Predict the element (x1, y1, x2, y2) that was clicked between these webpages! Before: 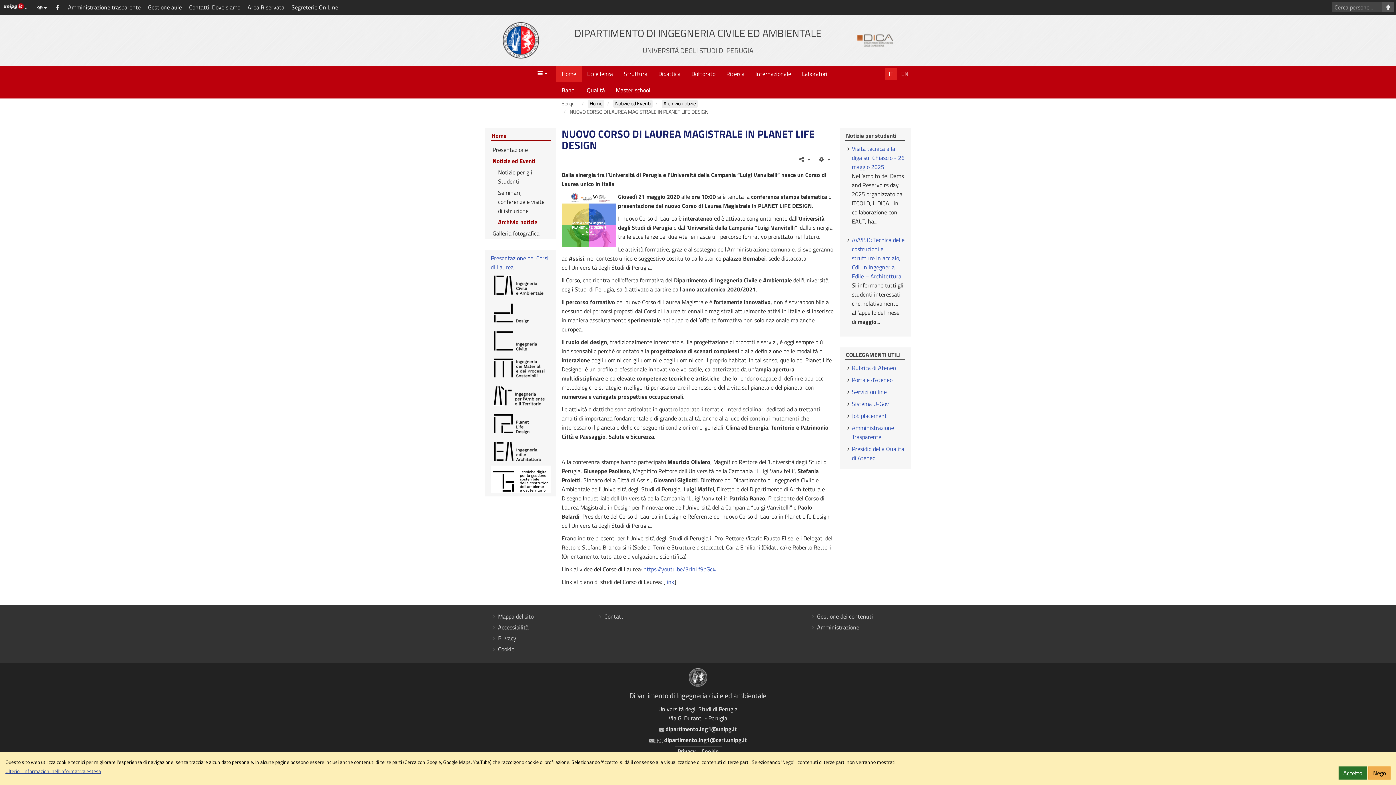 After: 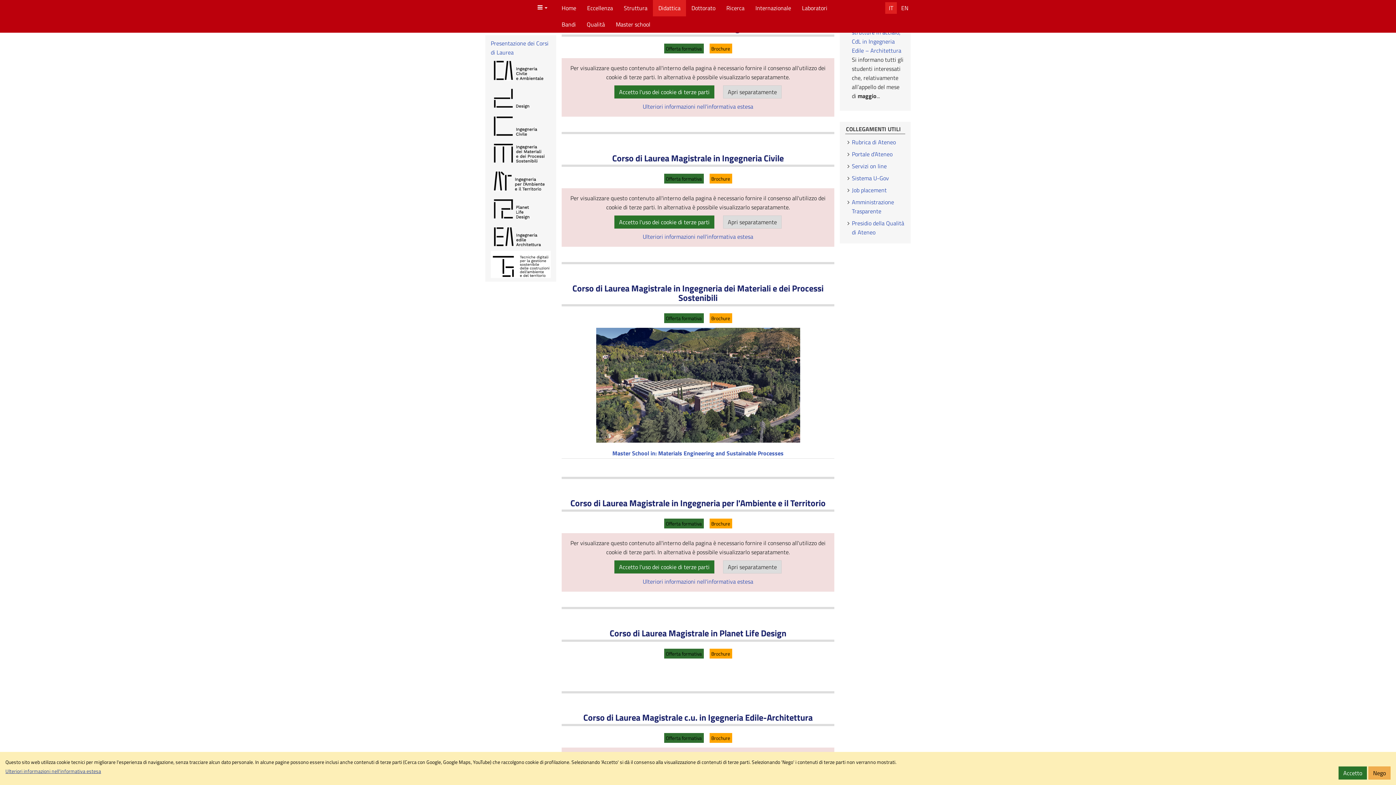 Action: bbox: (490, 308, 545, 317)